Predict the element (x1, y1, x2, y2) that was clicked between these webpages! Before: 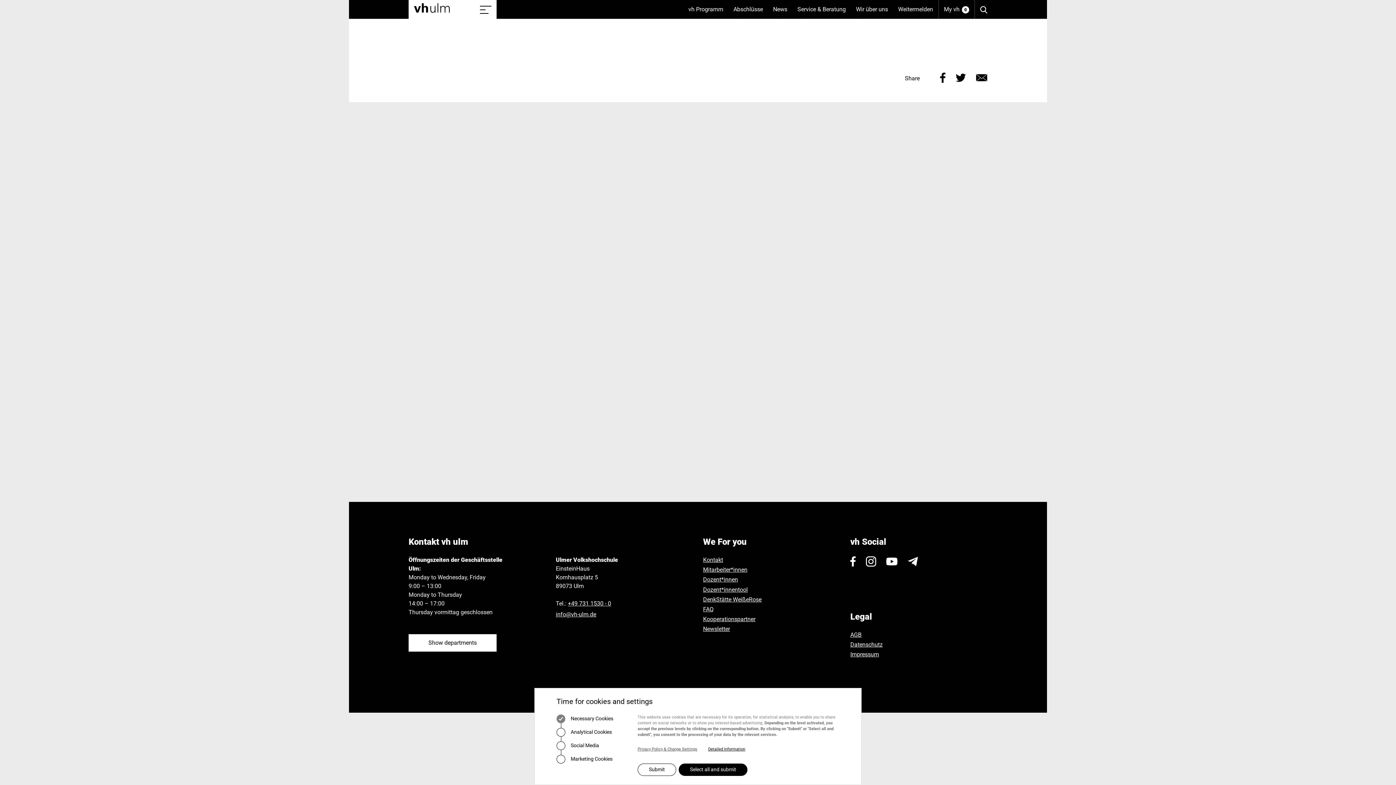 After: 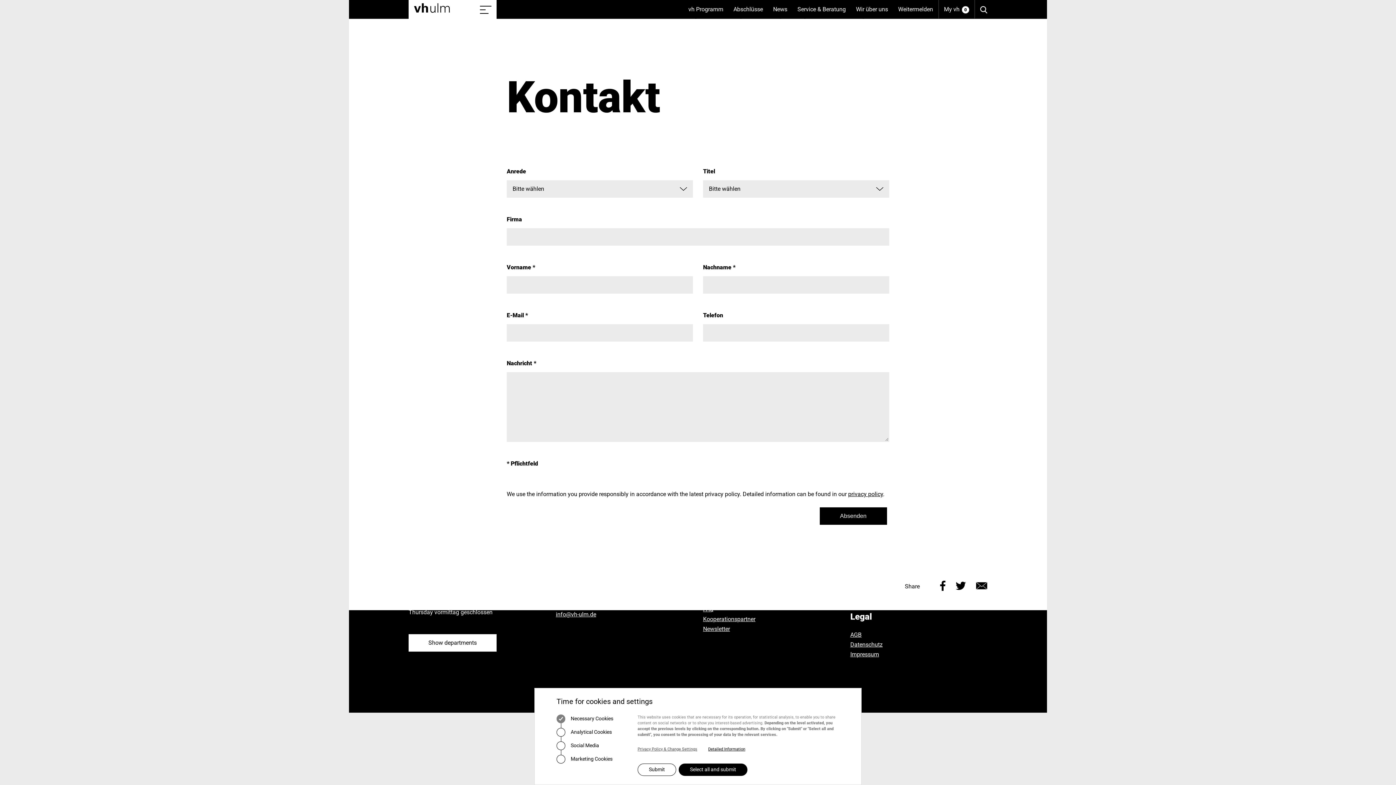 Action: label: Kontakt bbox: (703, 556, 723, 565)